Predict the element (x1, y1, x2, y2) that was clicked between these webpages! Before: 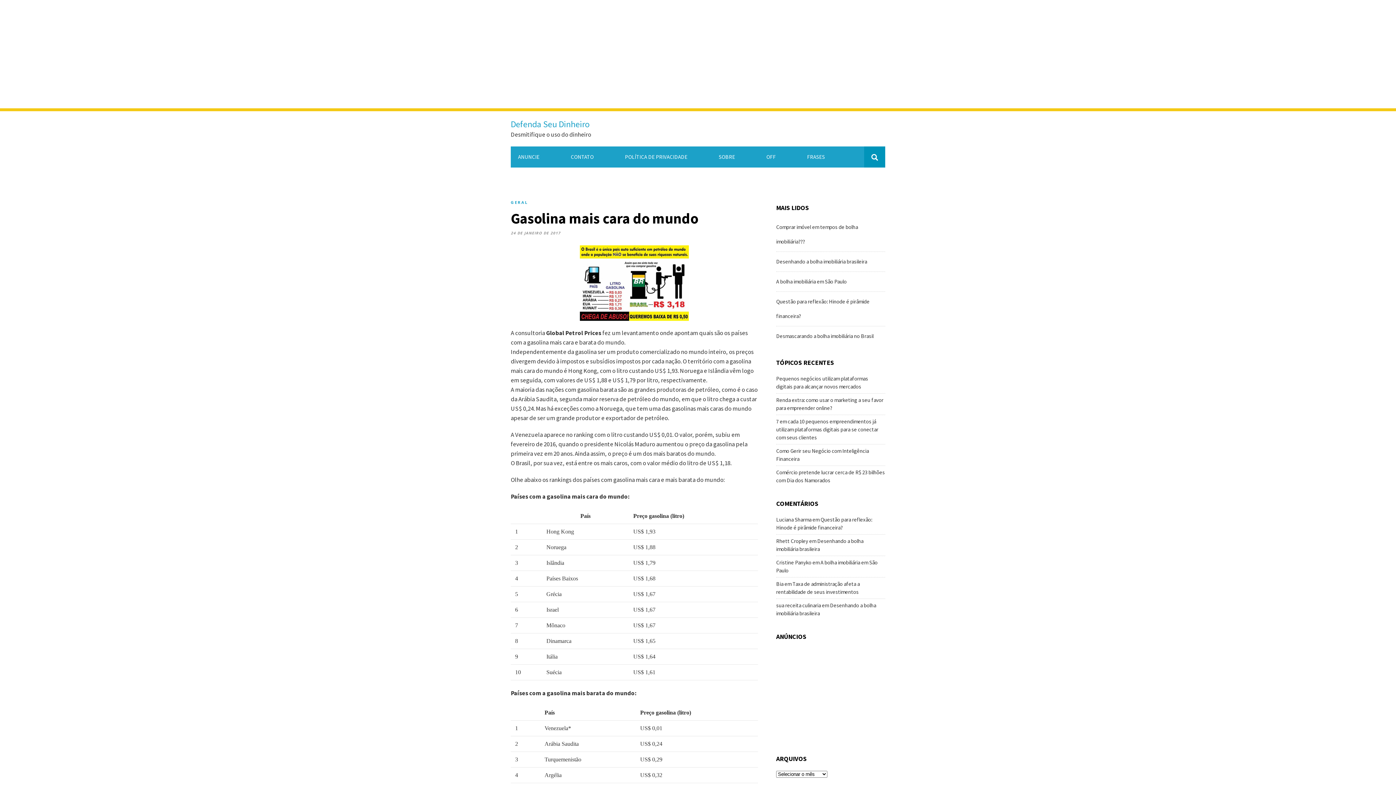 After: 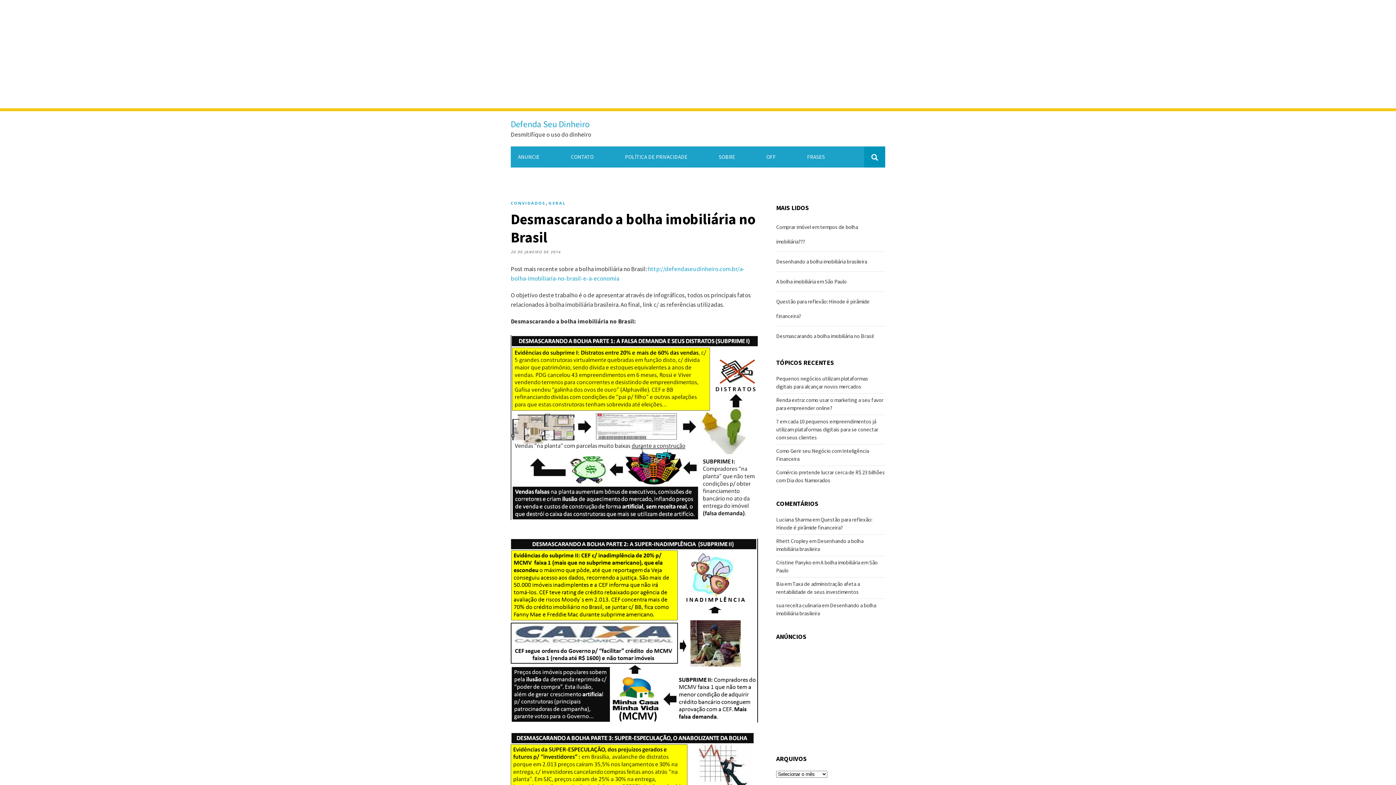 Action: label: Desmascarando a bolha imobiliária no Brasil bbox: (776, 332, 873, 339)